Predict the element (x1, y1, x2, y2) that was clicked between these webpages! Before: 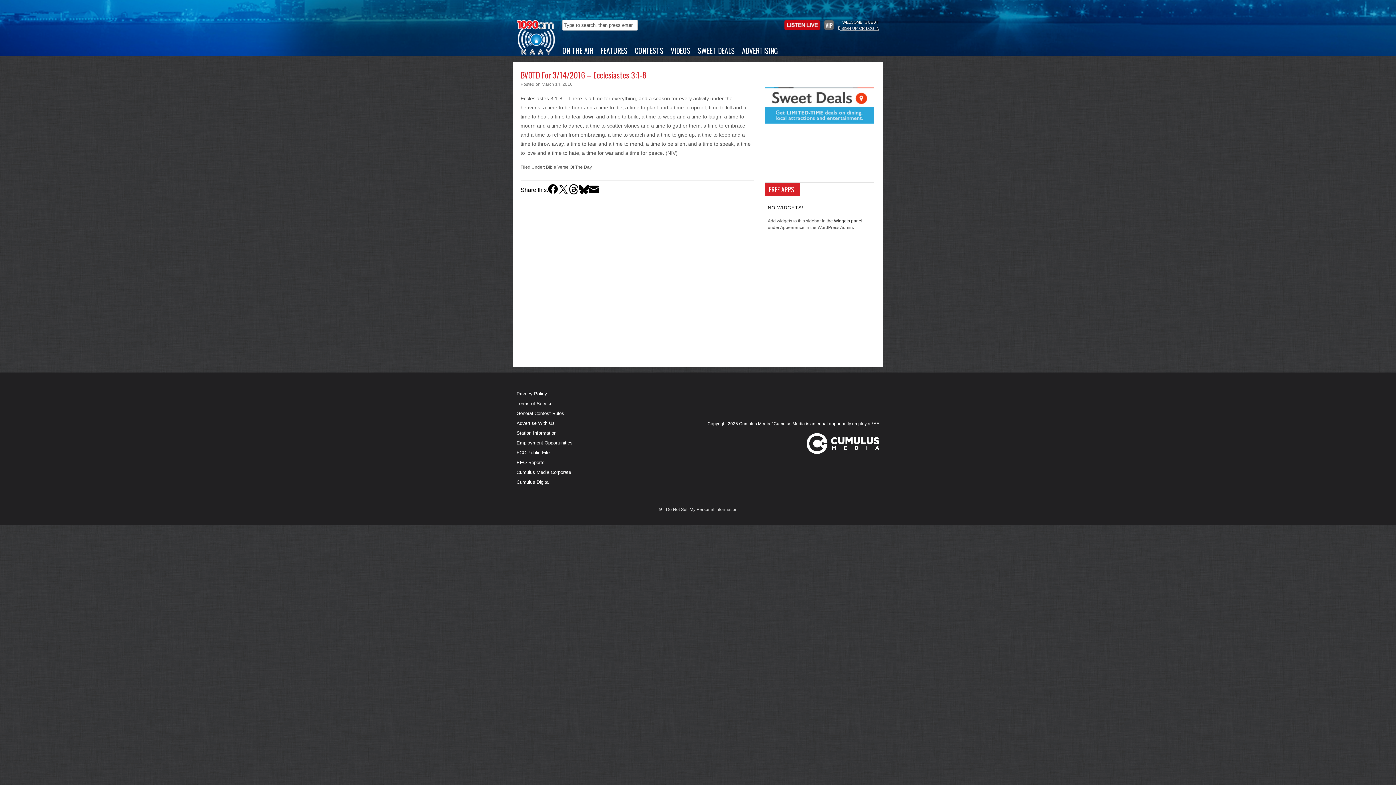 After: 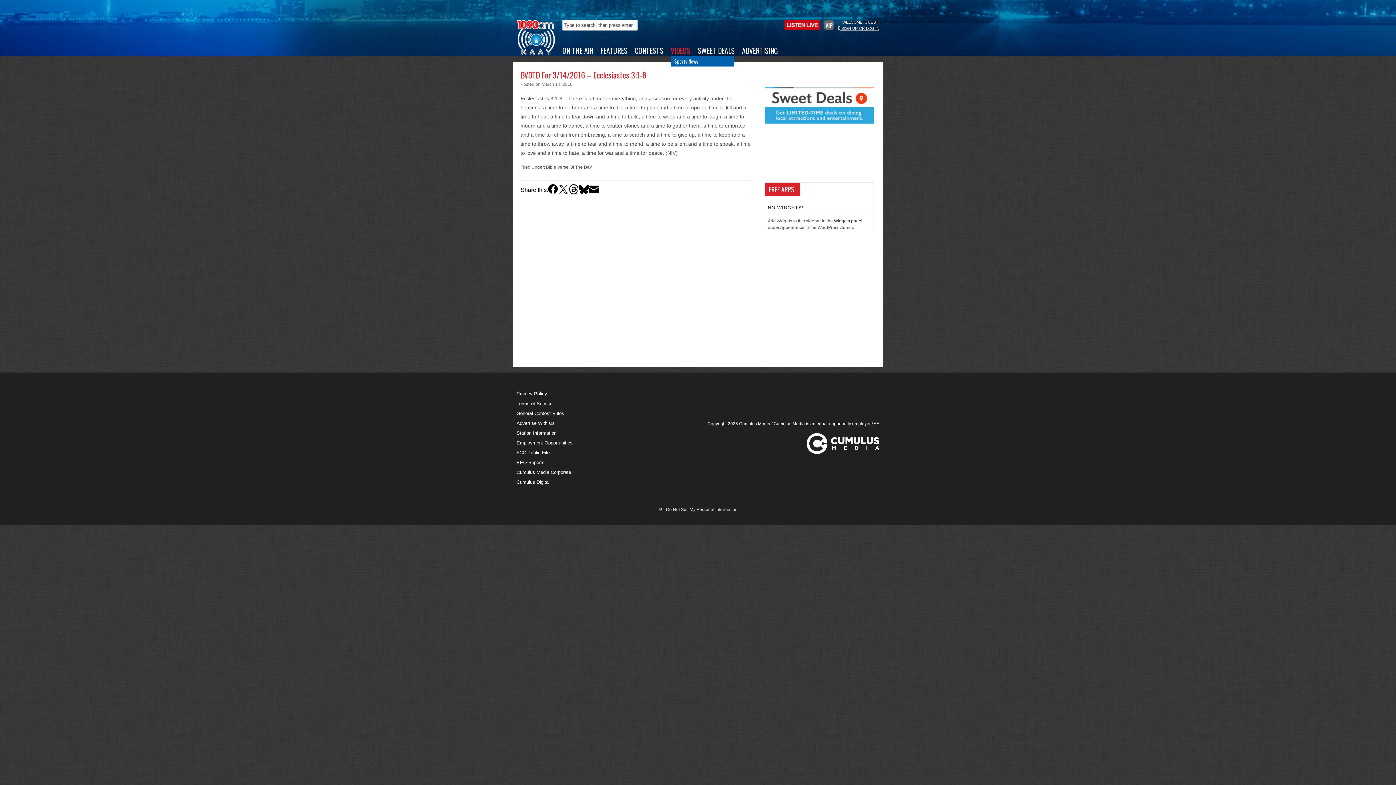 Action: bbox: (670, 45, 697, 56) label: VIDEOS